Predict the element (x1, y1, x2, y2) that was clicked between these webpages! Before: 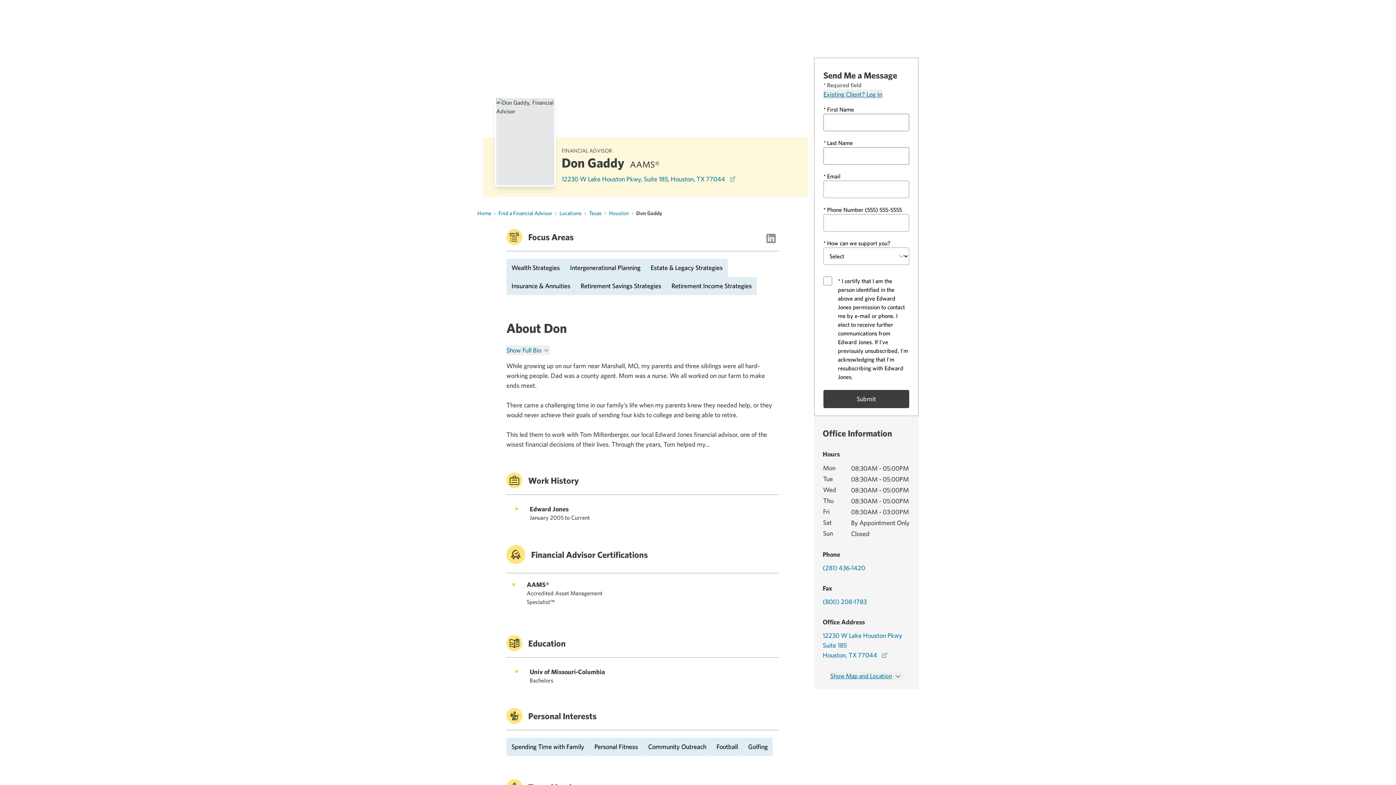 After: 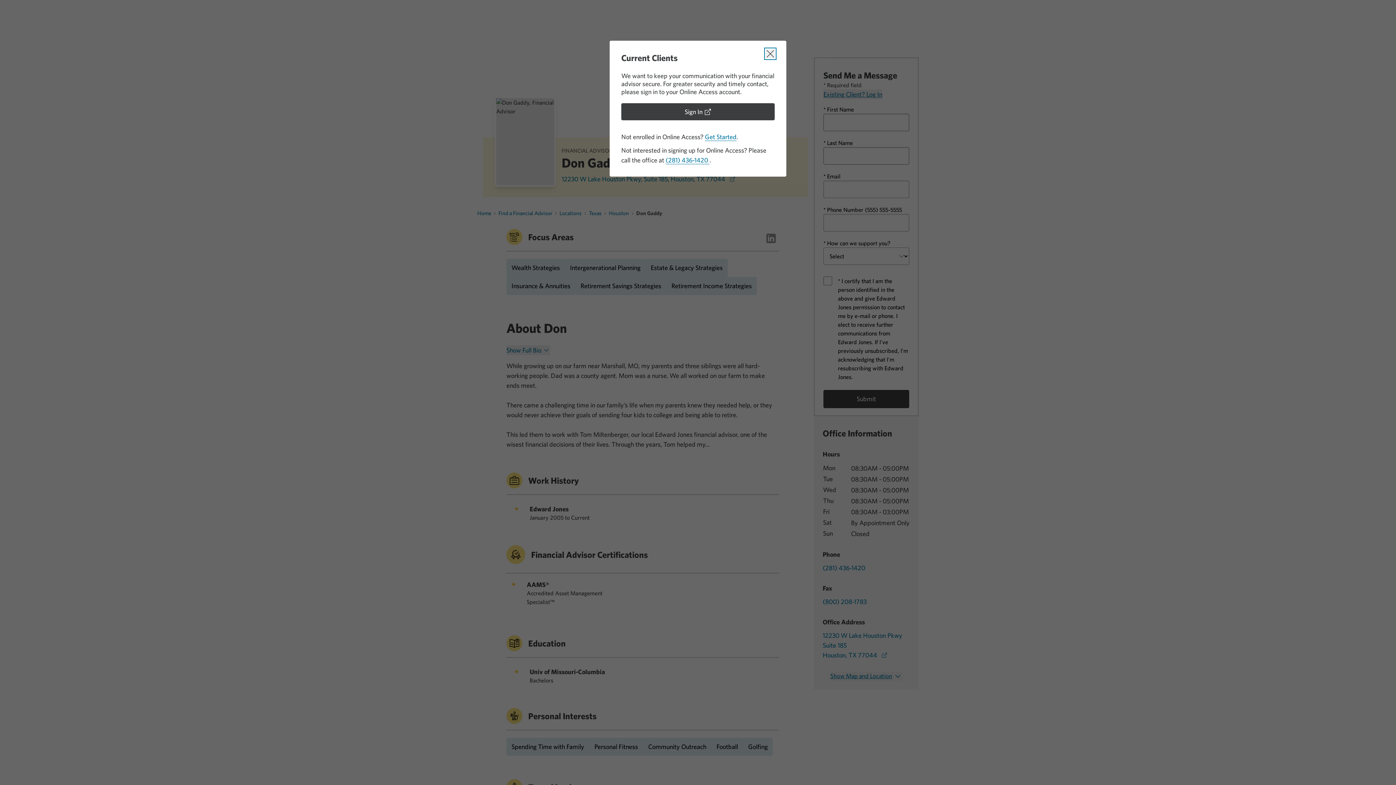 Action: bbox: (823, 89, 882, 99) label: Existing Client? Log In